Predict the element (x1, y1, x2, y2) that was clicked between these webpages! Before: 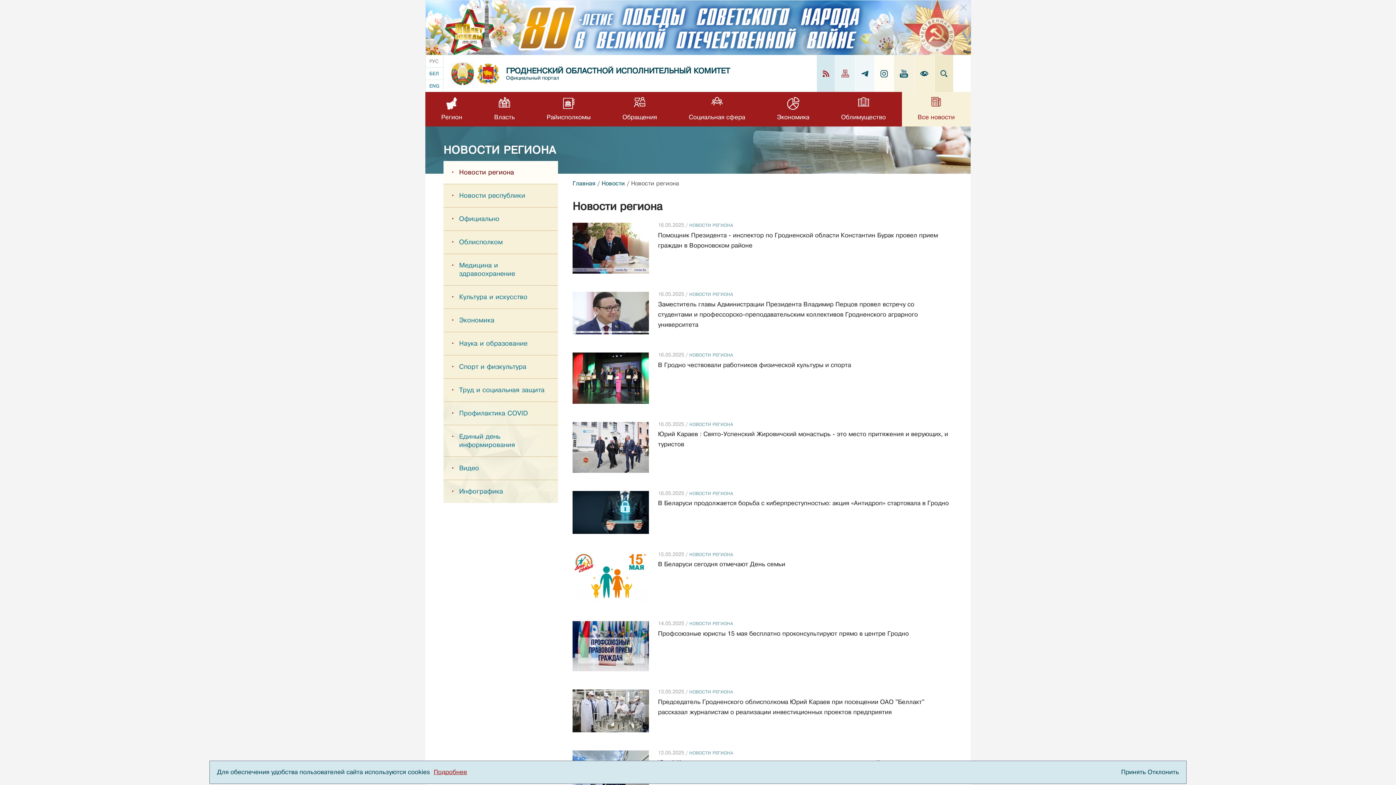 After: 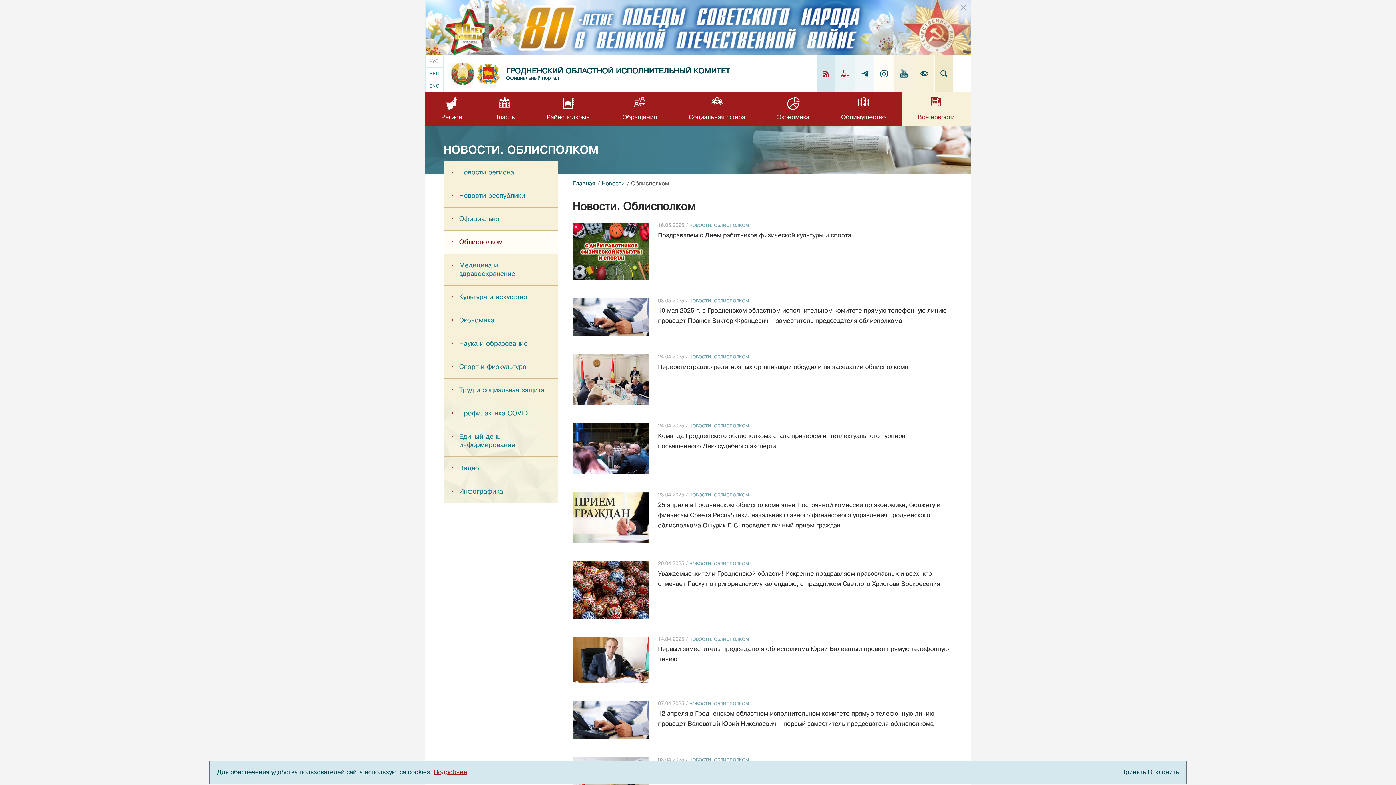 Action: label: Облисполком bbox: (443, 230, 558, 253)